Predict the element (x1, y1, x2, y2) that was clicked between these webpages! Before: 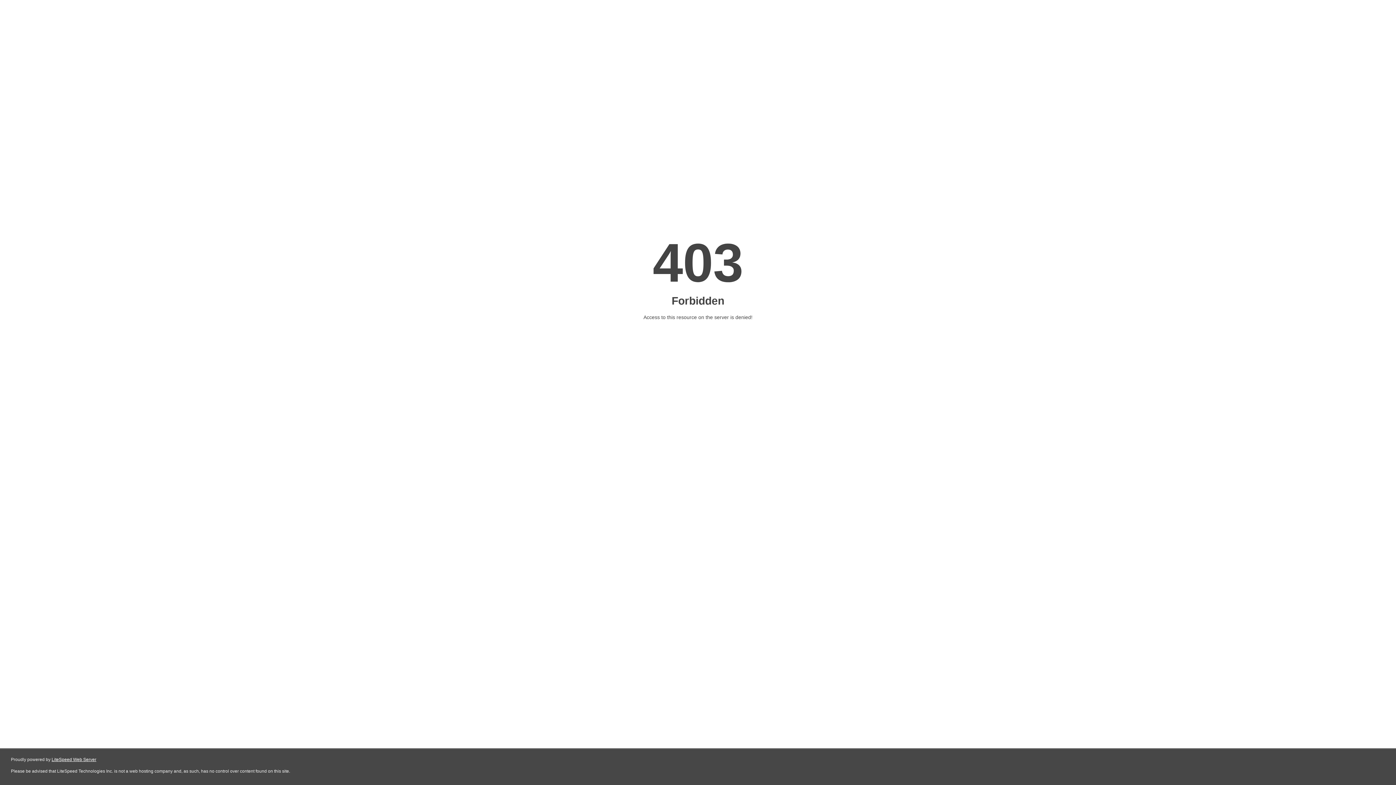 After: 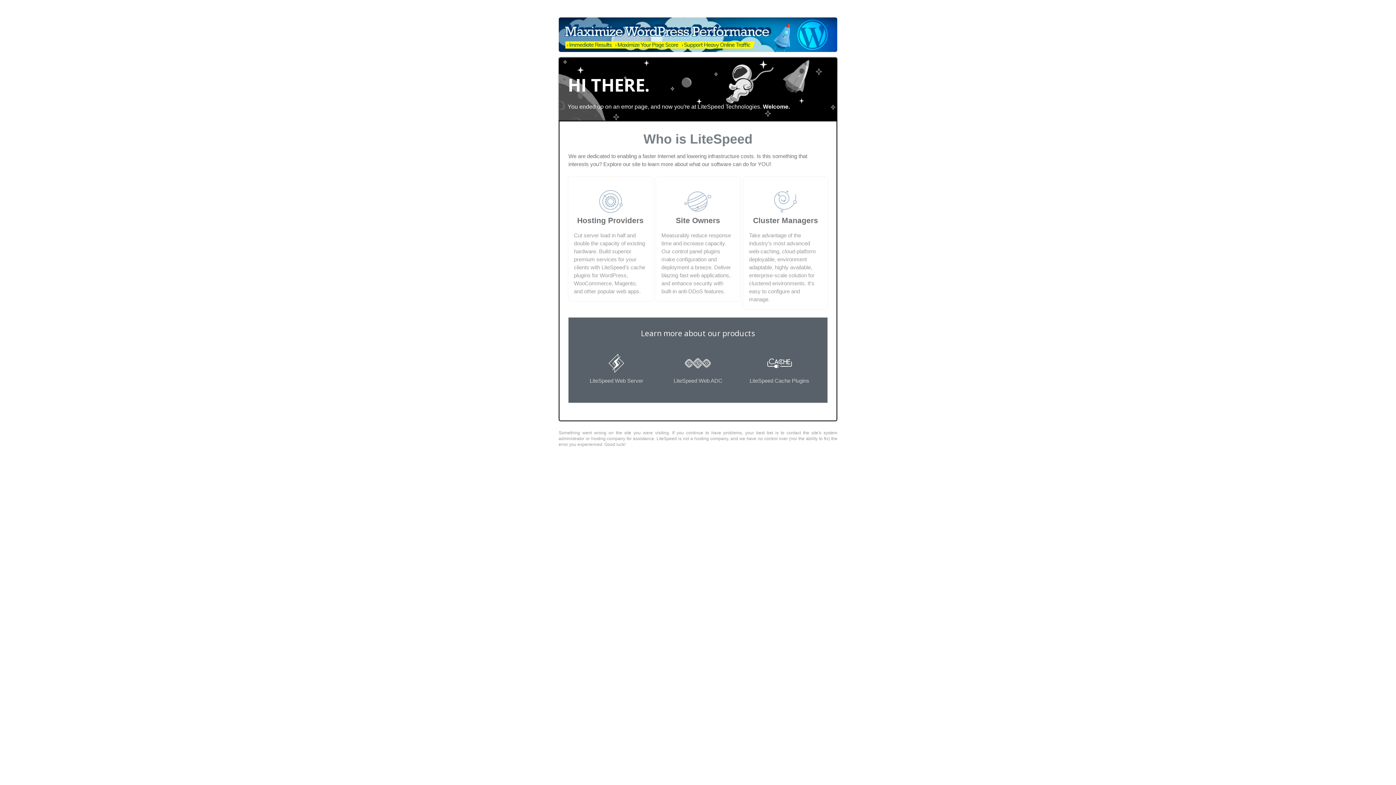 Action: label: LiteSpeed Web Server bbox: (51, 757, 96, 762)